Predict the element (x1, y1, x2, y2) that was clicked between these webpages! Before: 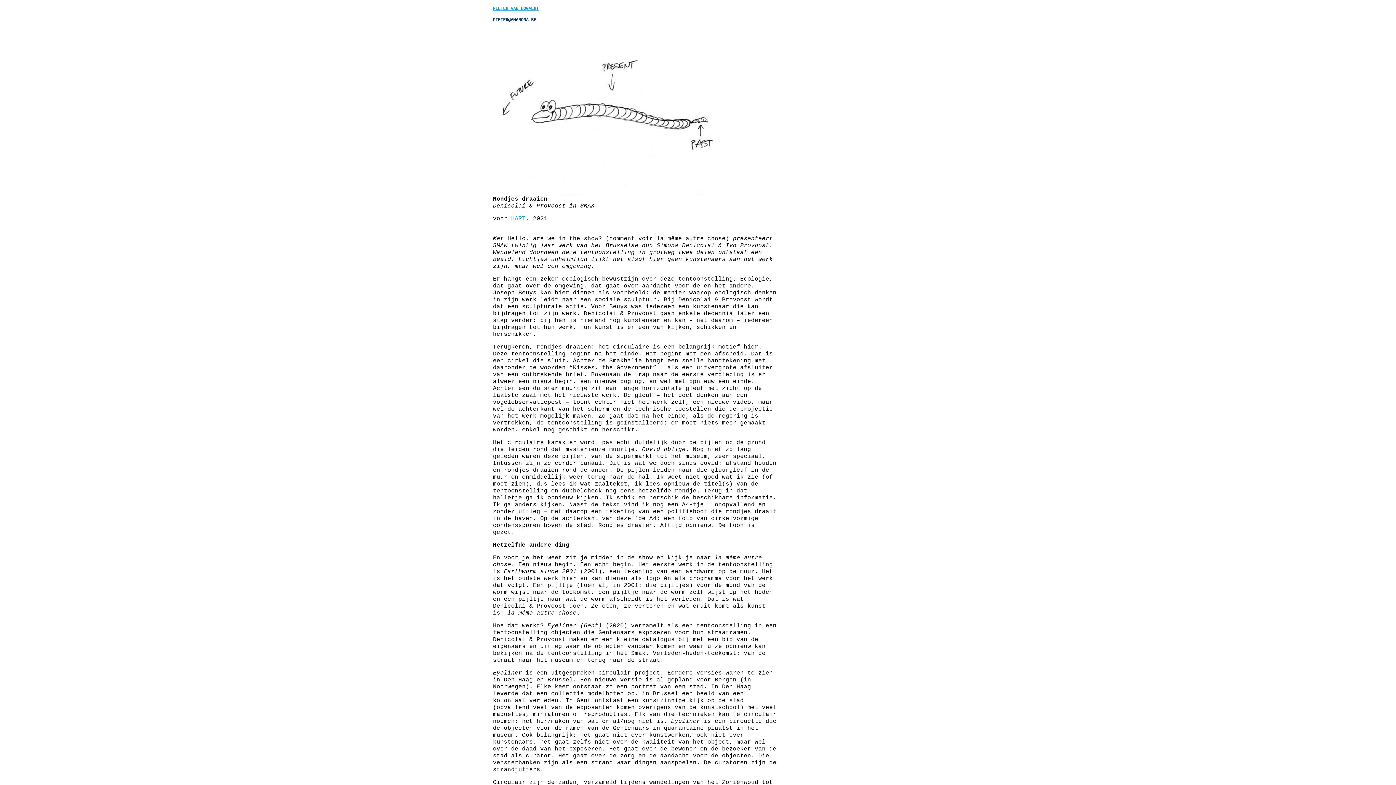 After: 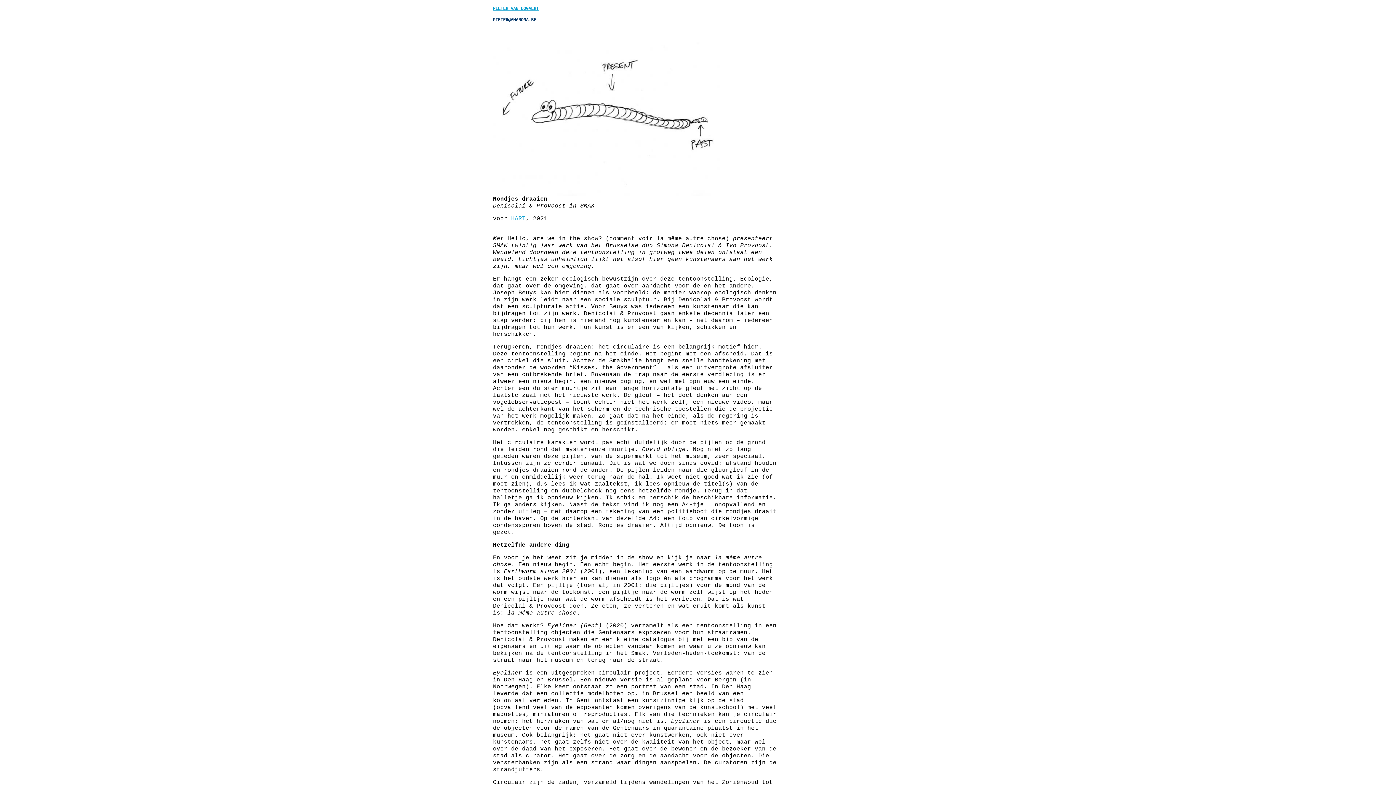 Action: bbox: (511, 215, 525, 222) label: HART